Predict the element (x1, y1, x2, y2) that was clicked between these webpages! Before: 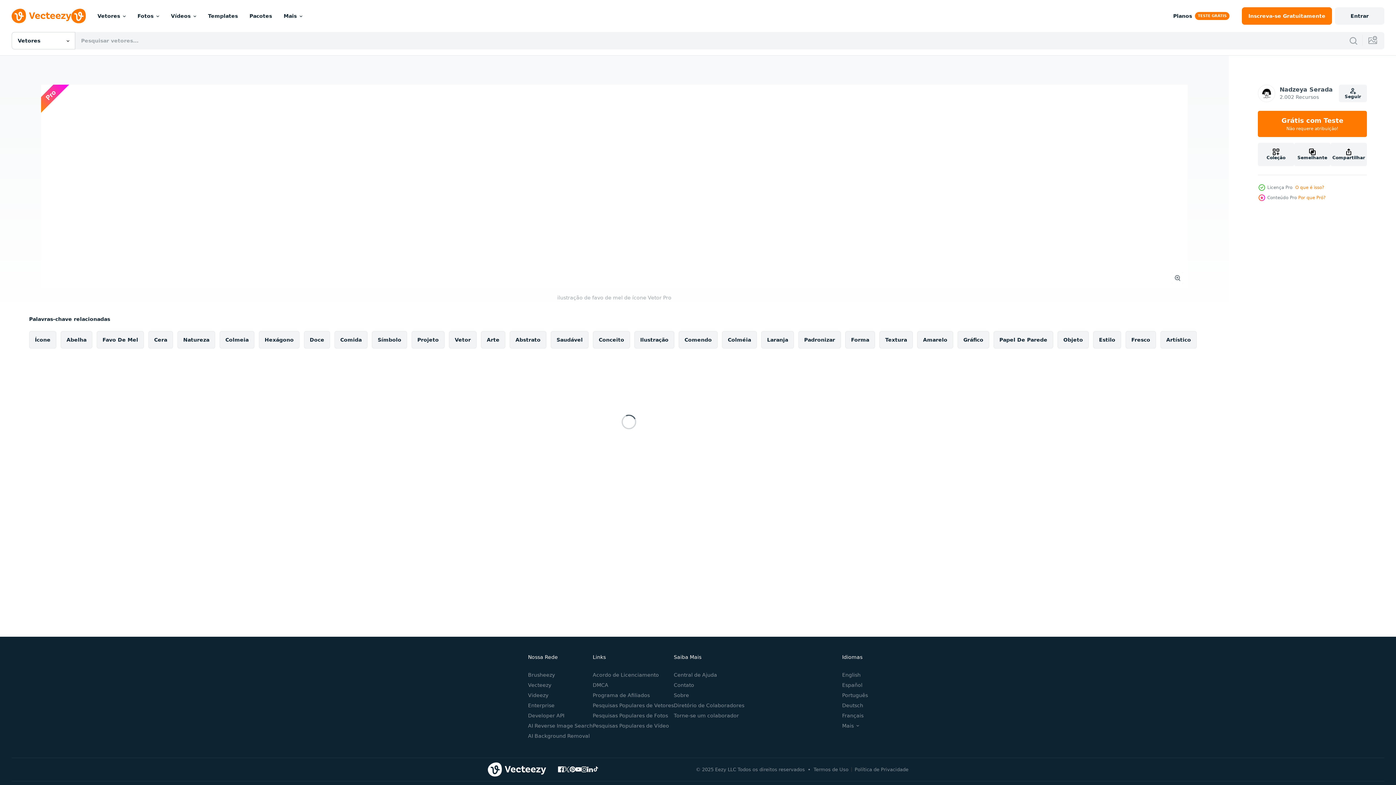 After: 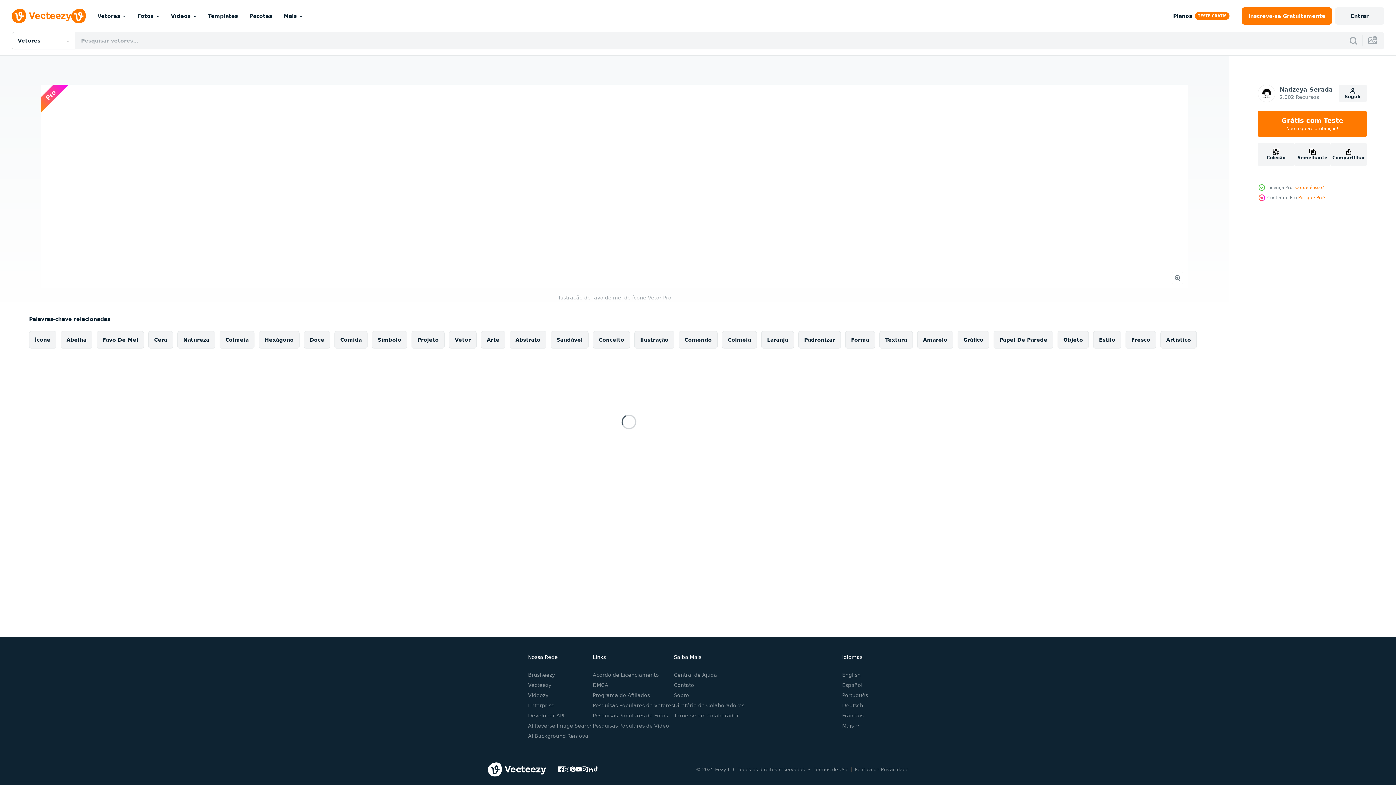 Action: bbox: (564, 766, 569, 772)